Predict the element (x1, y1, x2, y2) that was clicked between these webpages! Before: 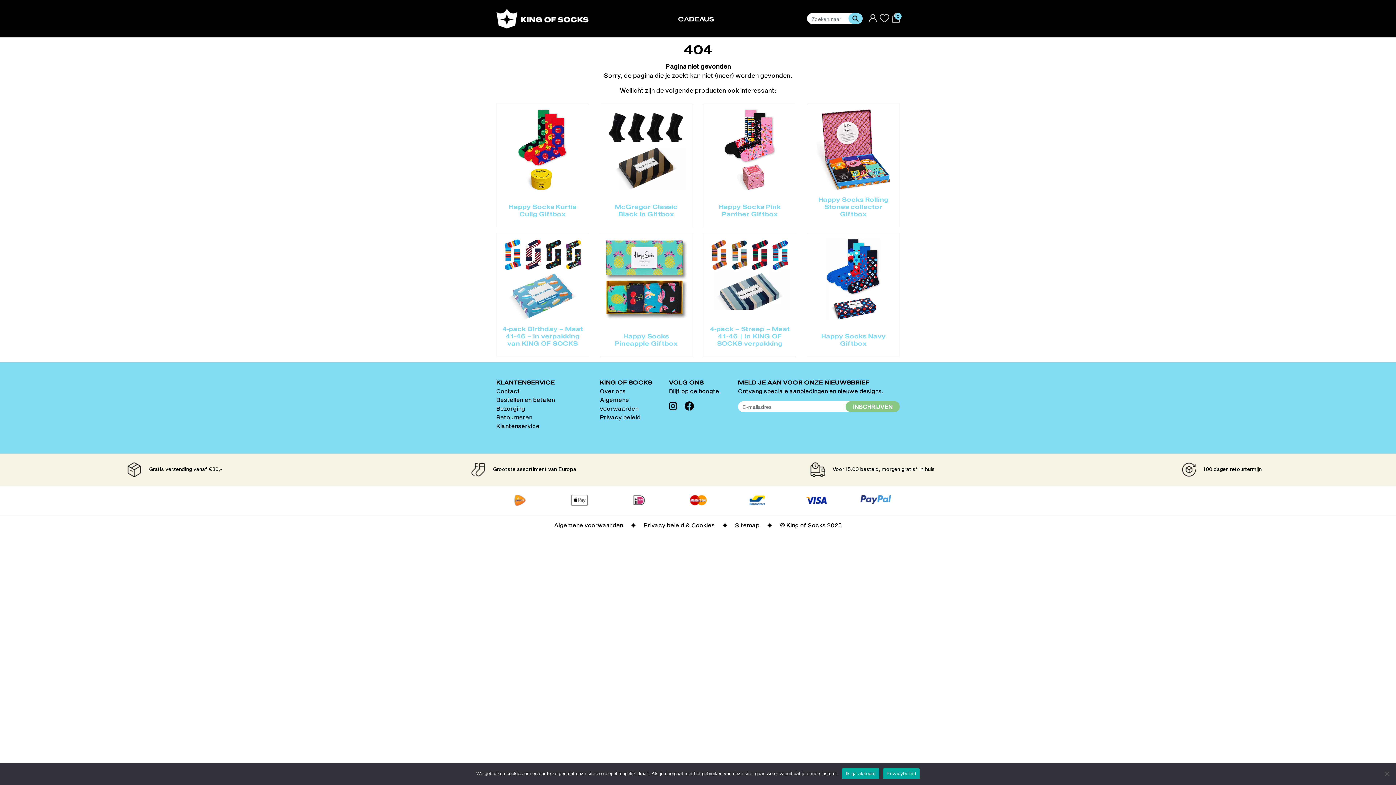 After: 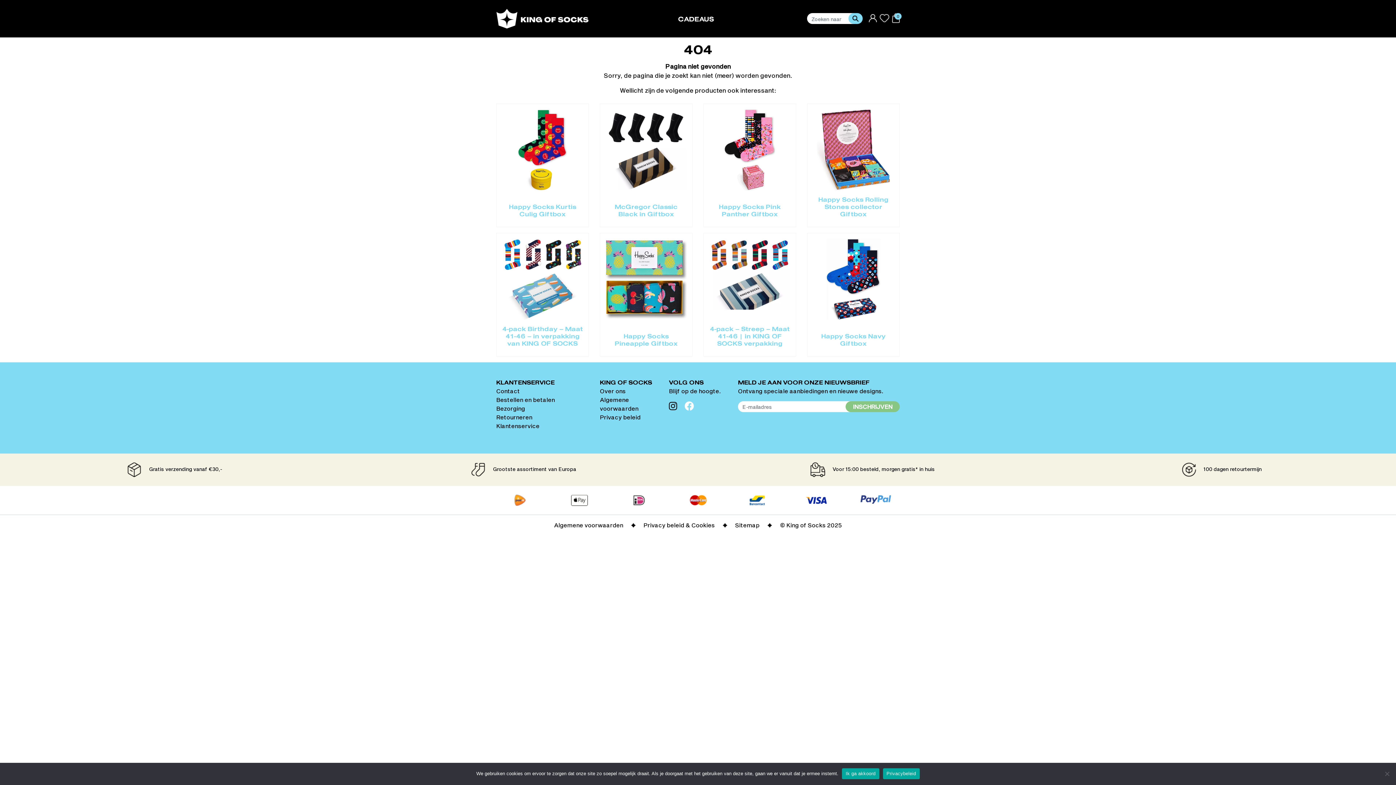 Action: bbox: (684, 403, 694, 410)